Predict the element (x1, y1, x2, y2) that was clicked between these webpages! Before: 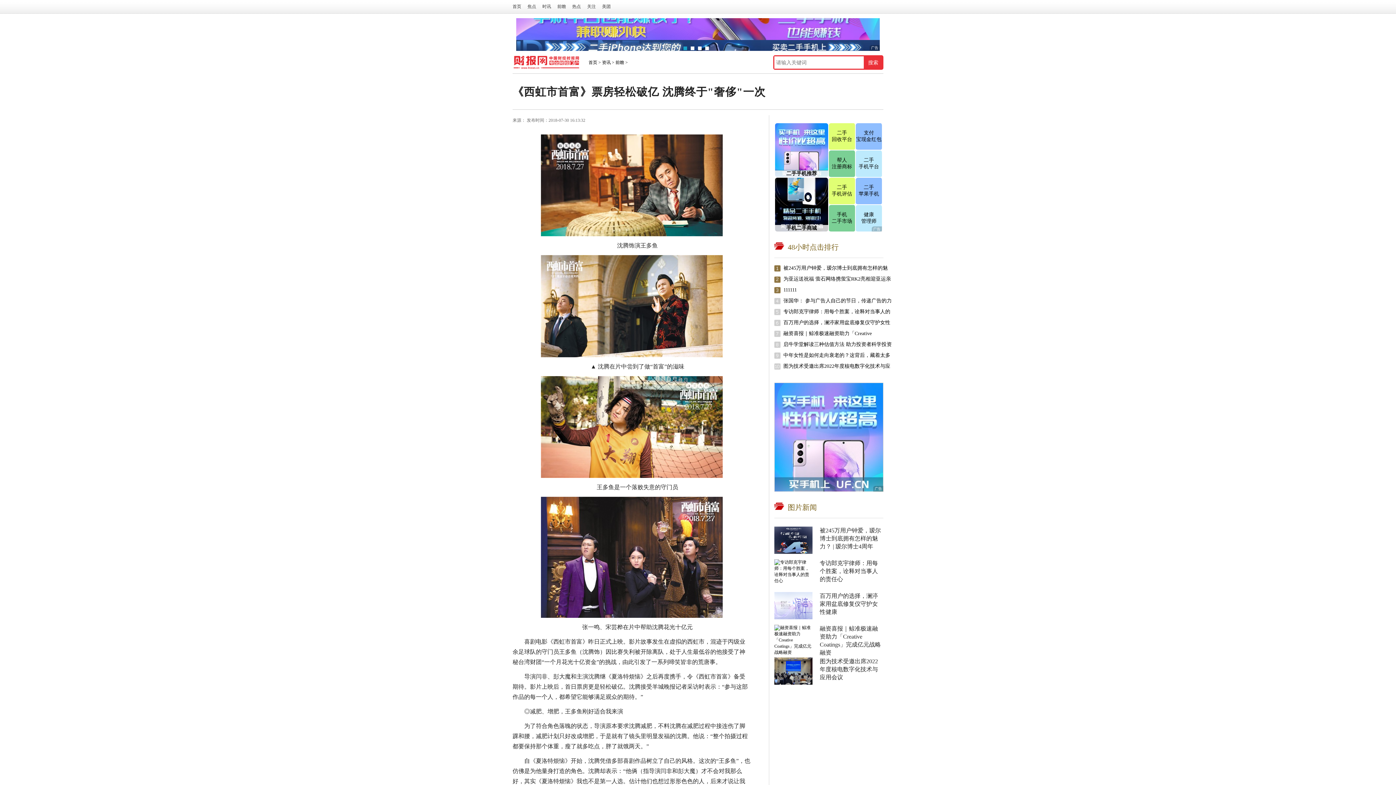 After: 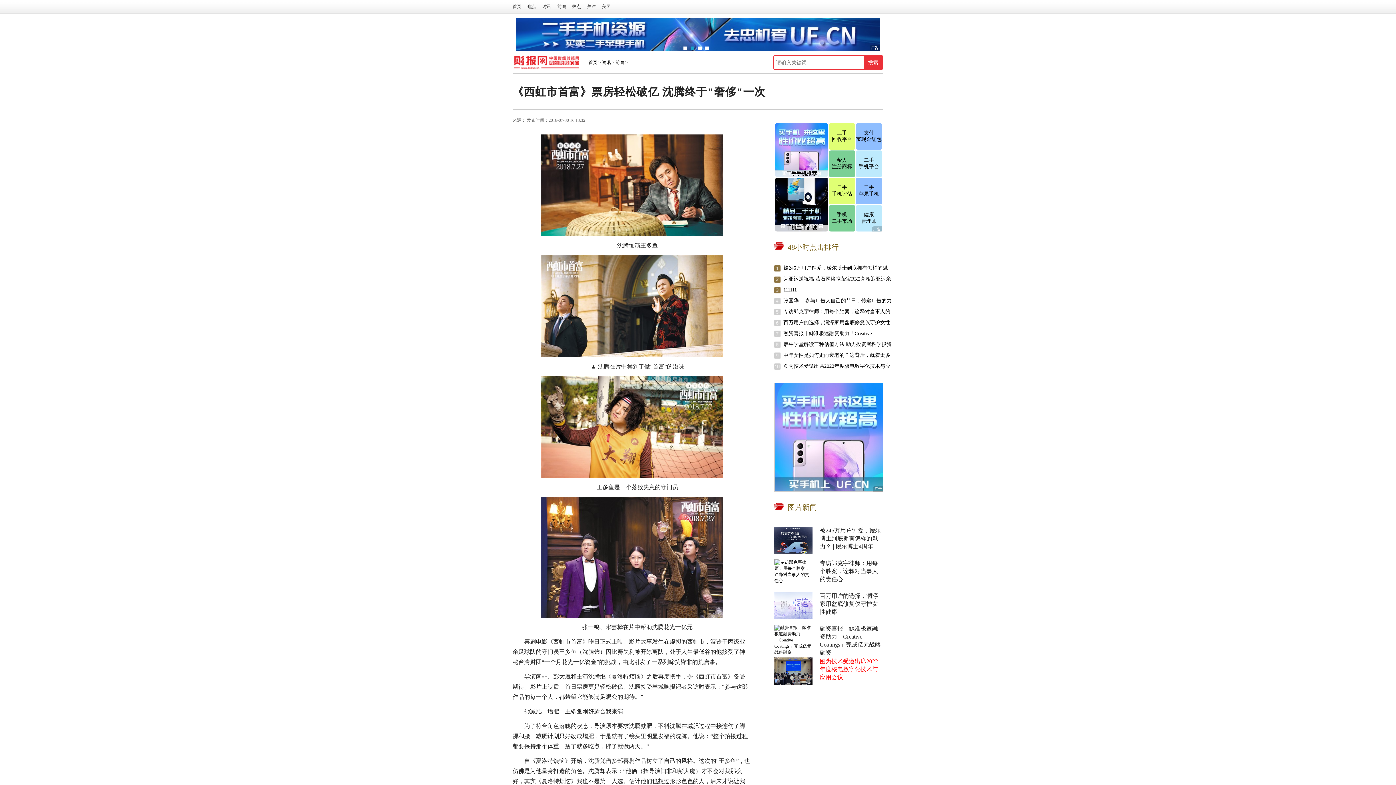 Action: bbox: (820, 658, 878, 680) label: 图为技术受邀出席2022年度核电数字化技术与应用会议